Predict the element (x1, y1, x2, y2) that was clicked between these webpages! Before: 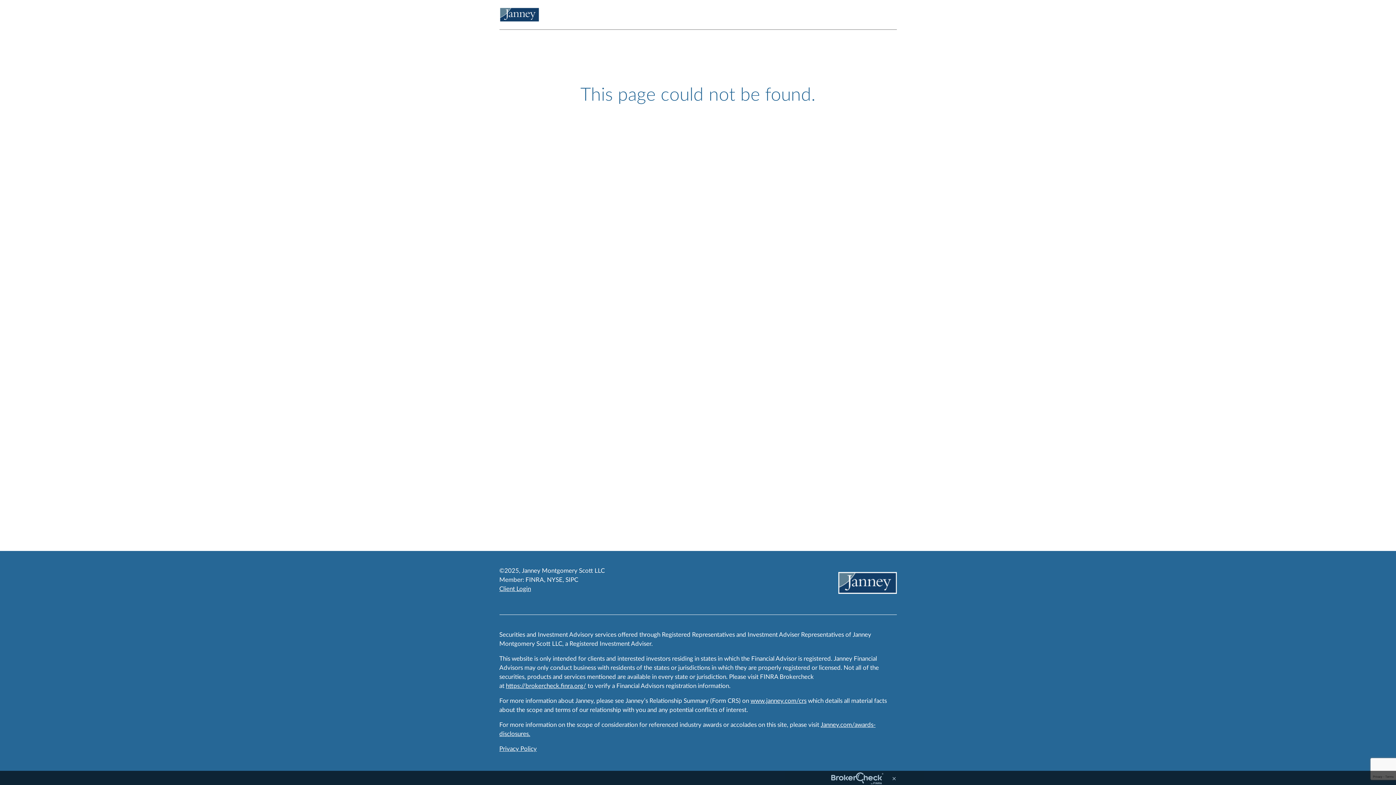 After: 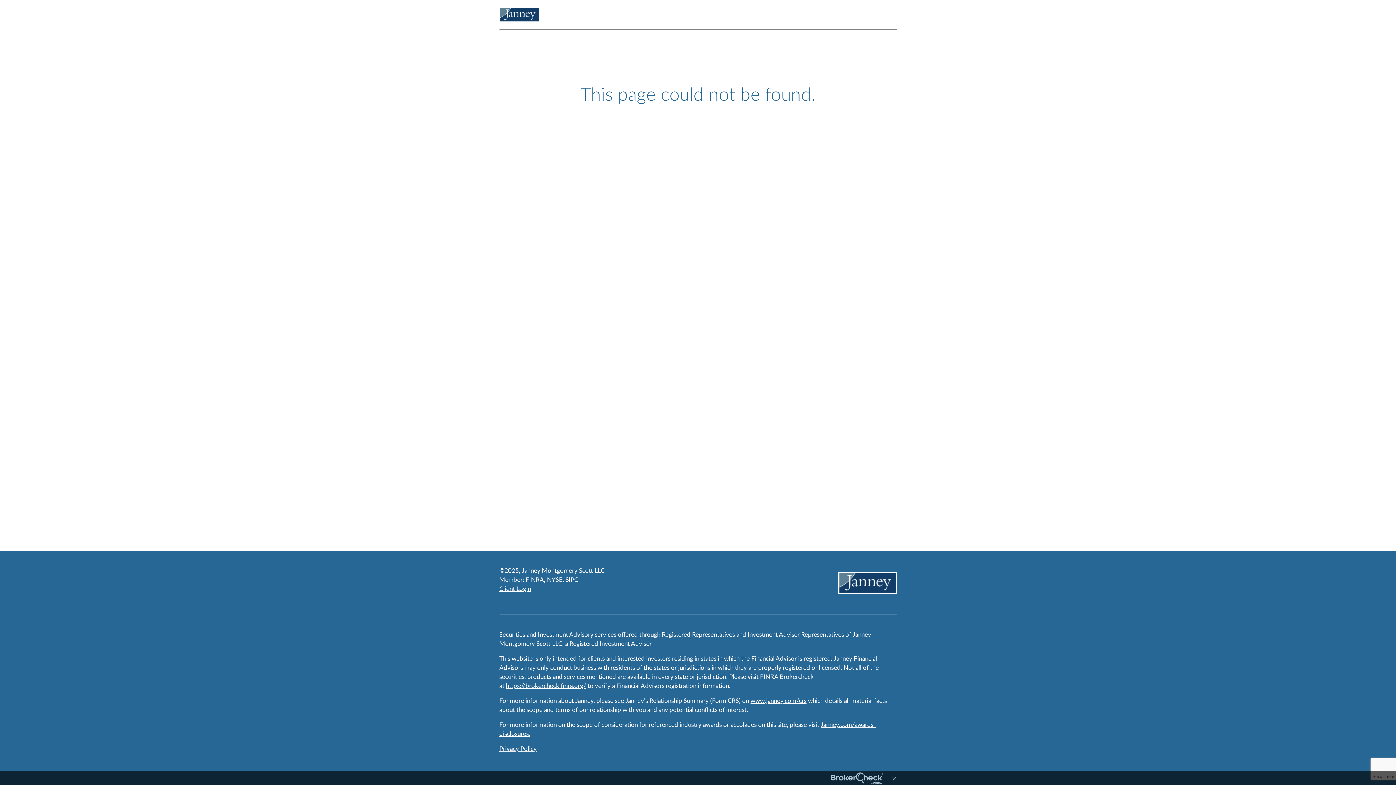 Action: label: FINRA bbox: (525, 577, 544, 583)